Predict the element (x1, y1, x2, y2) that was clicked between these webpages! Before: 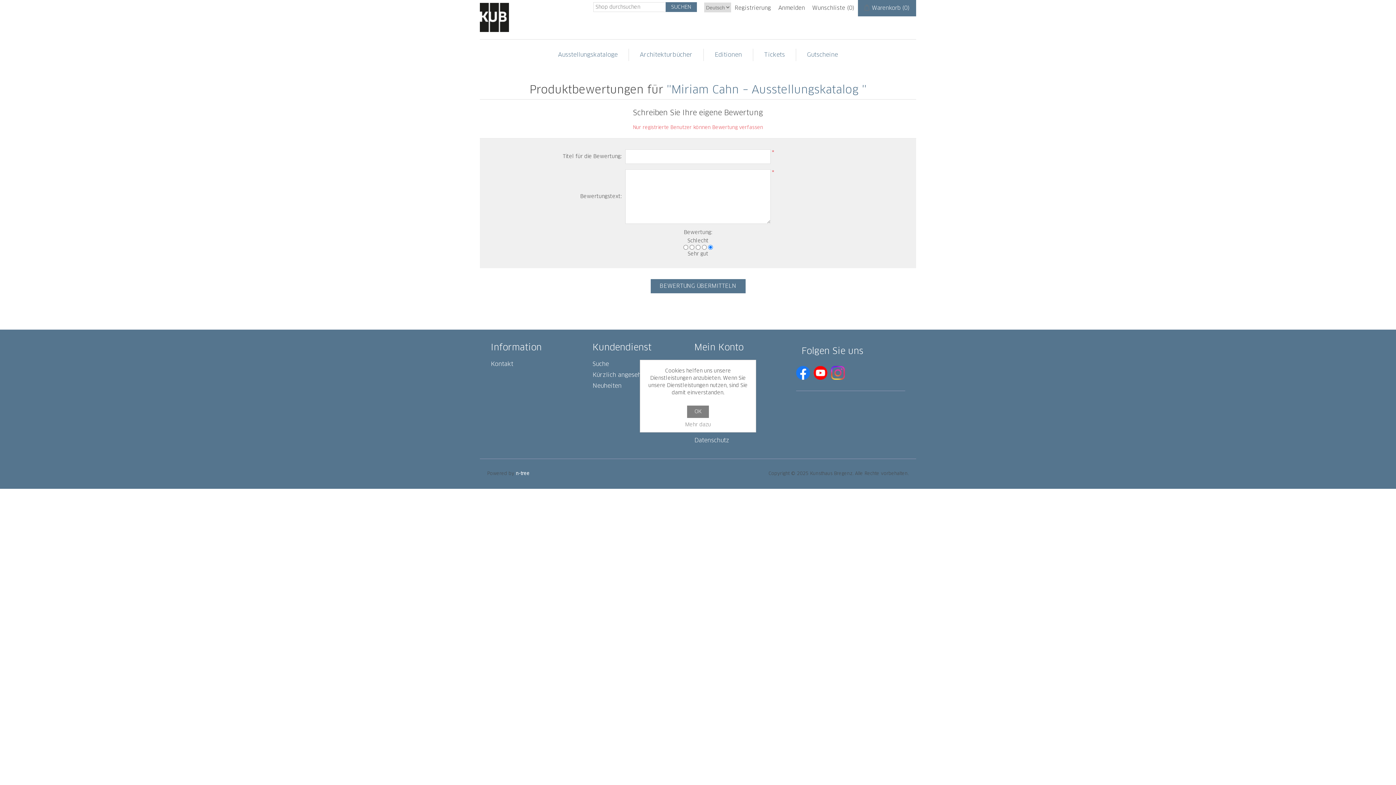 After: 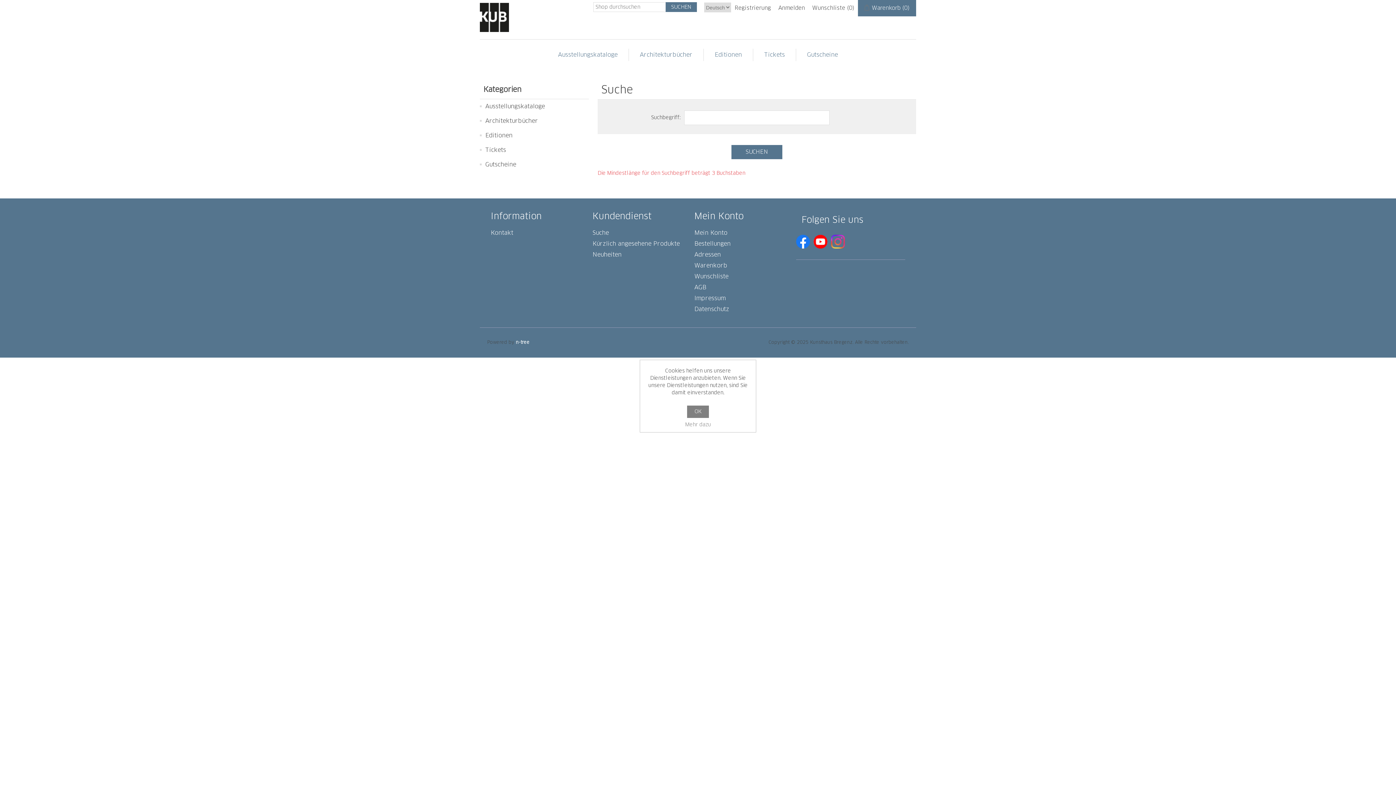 Action: bbox: (592, 361, 609, 367) label: Suche